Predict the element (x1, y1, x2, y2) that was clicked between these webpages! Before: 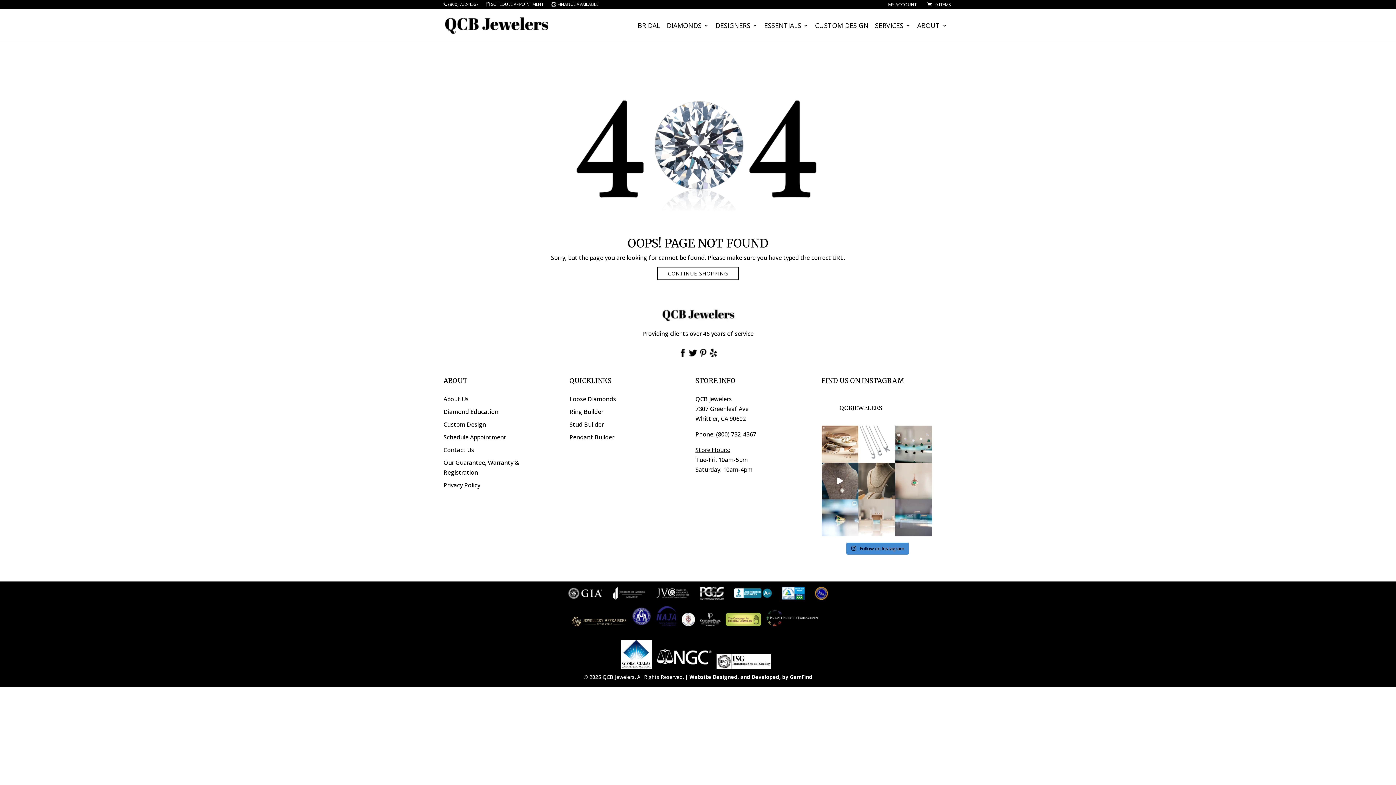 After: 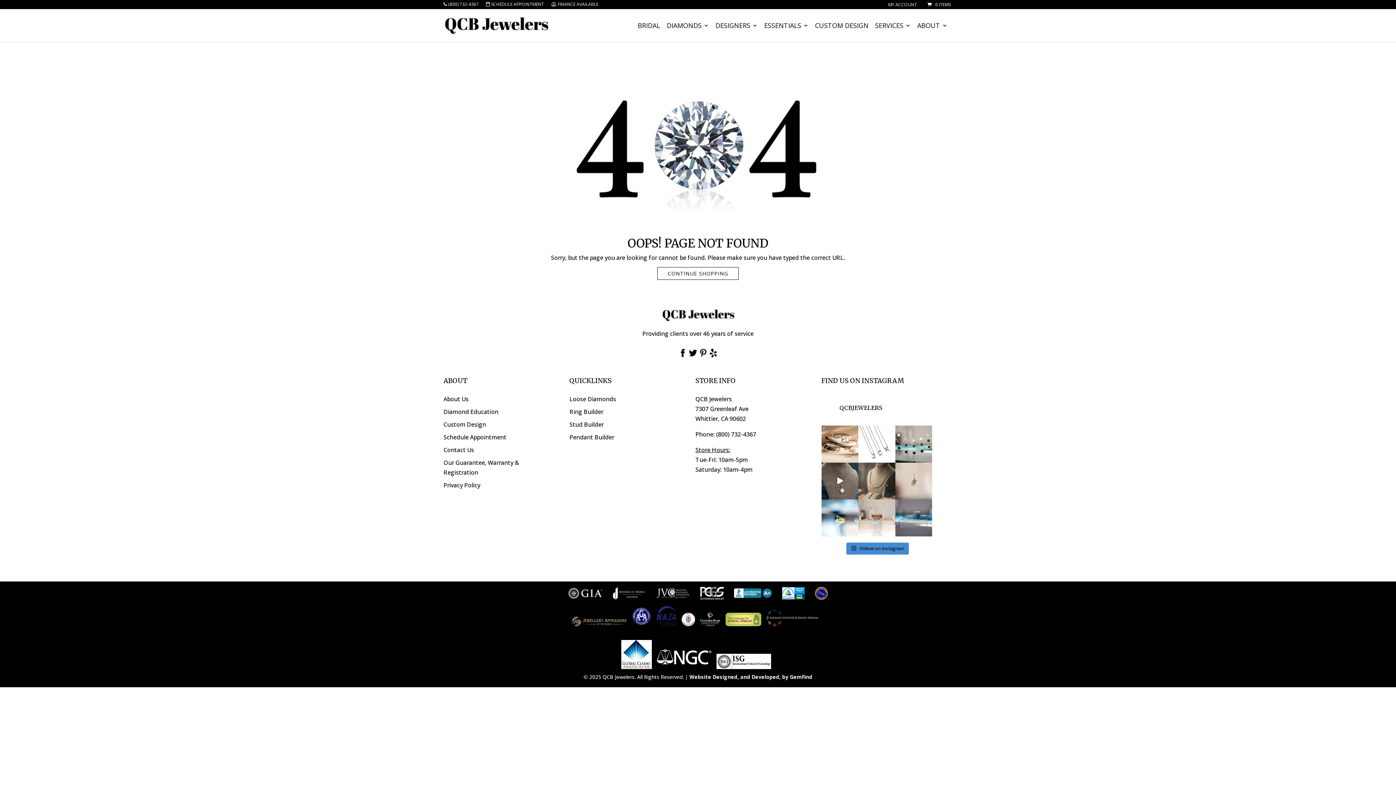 Action: bbox: (688, 351, 697, 359)